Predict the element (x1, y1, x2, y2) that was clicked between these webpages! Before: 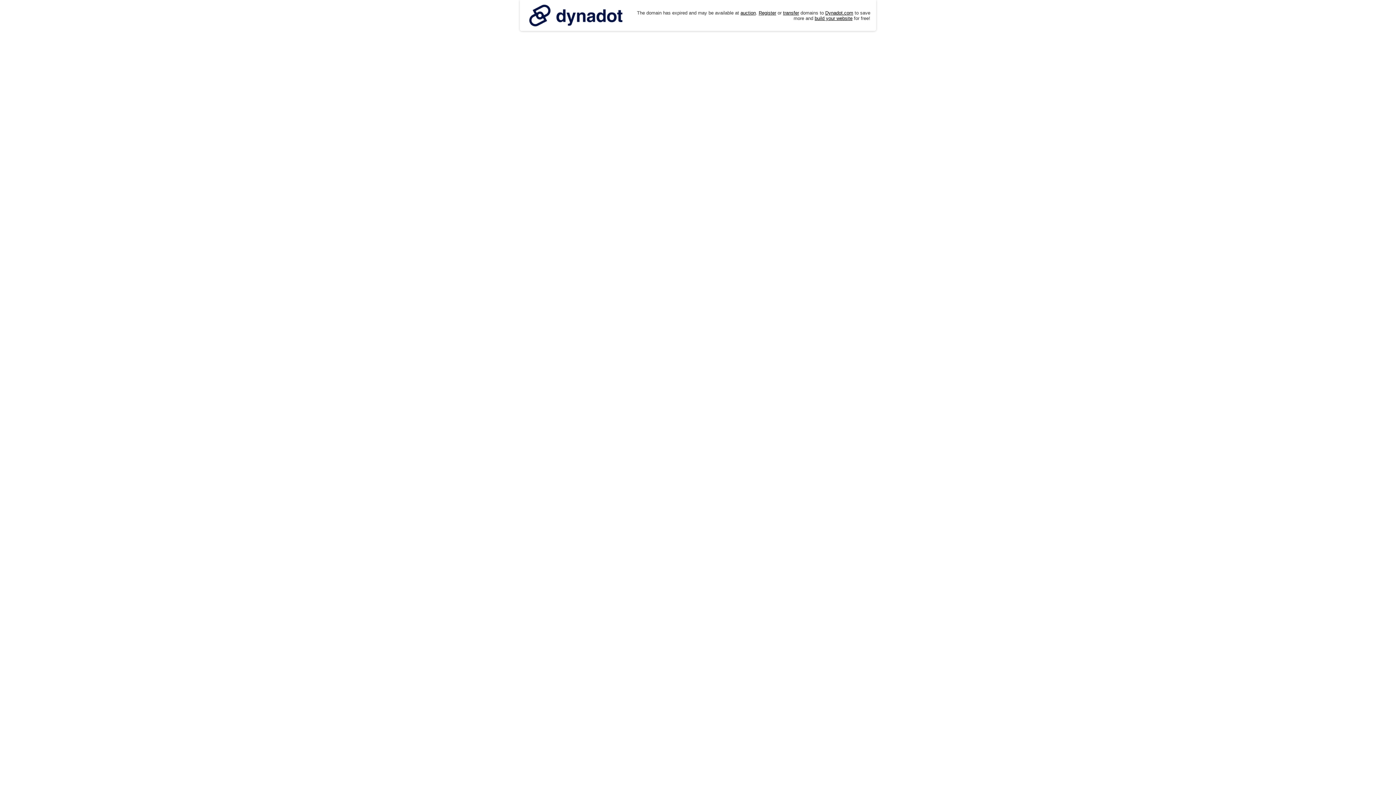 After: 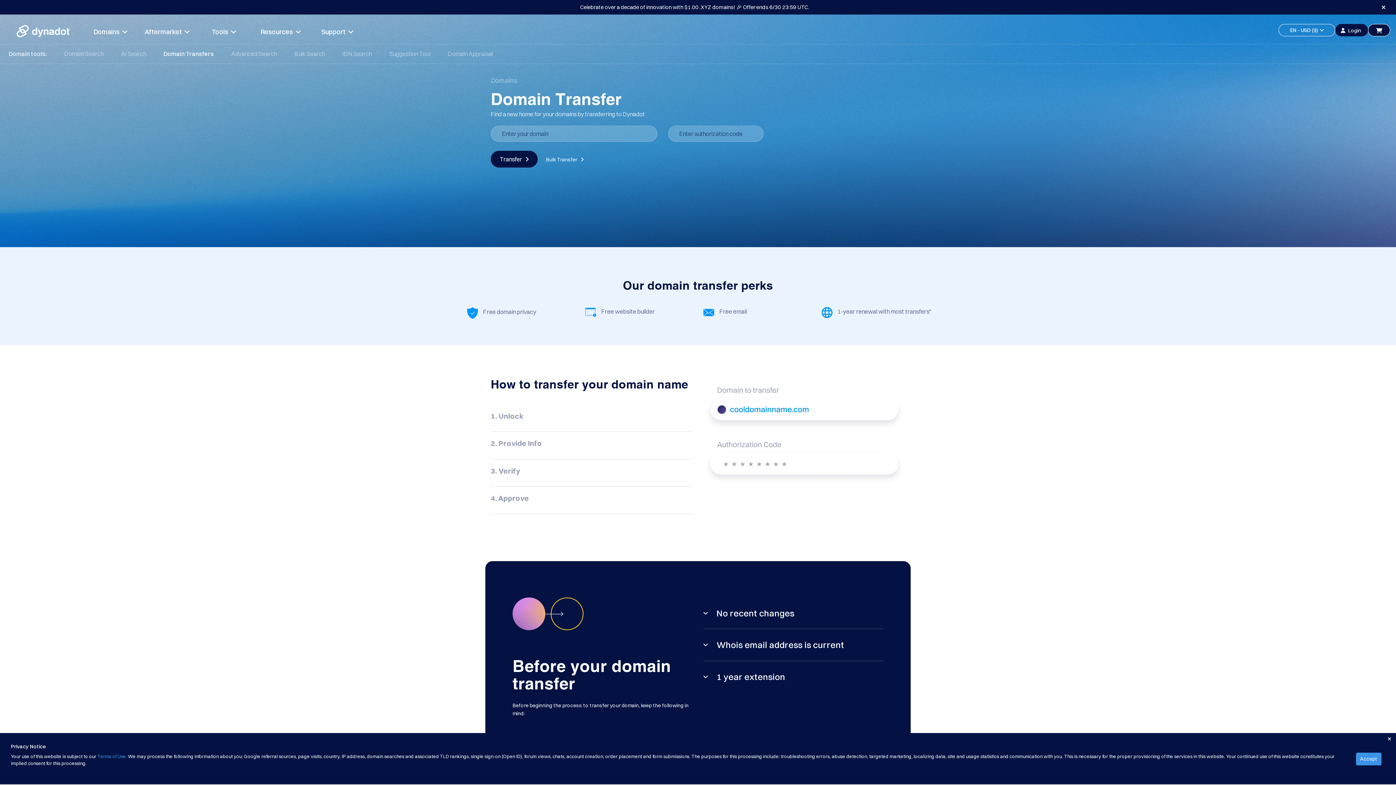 Action: bbox: (783, 10, 799, 15) label: transfer